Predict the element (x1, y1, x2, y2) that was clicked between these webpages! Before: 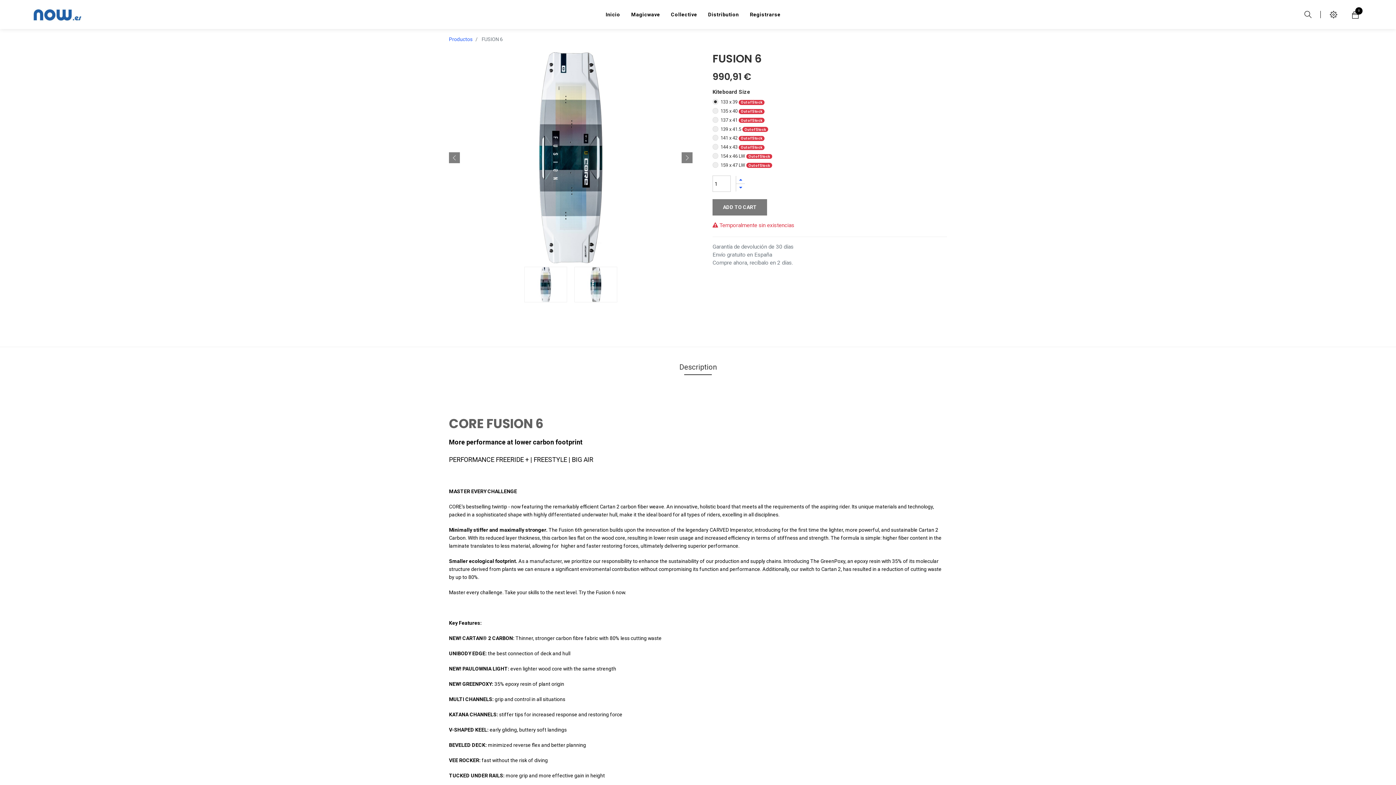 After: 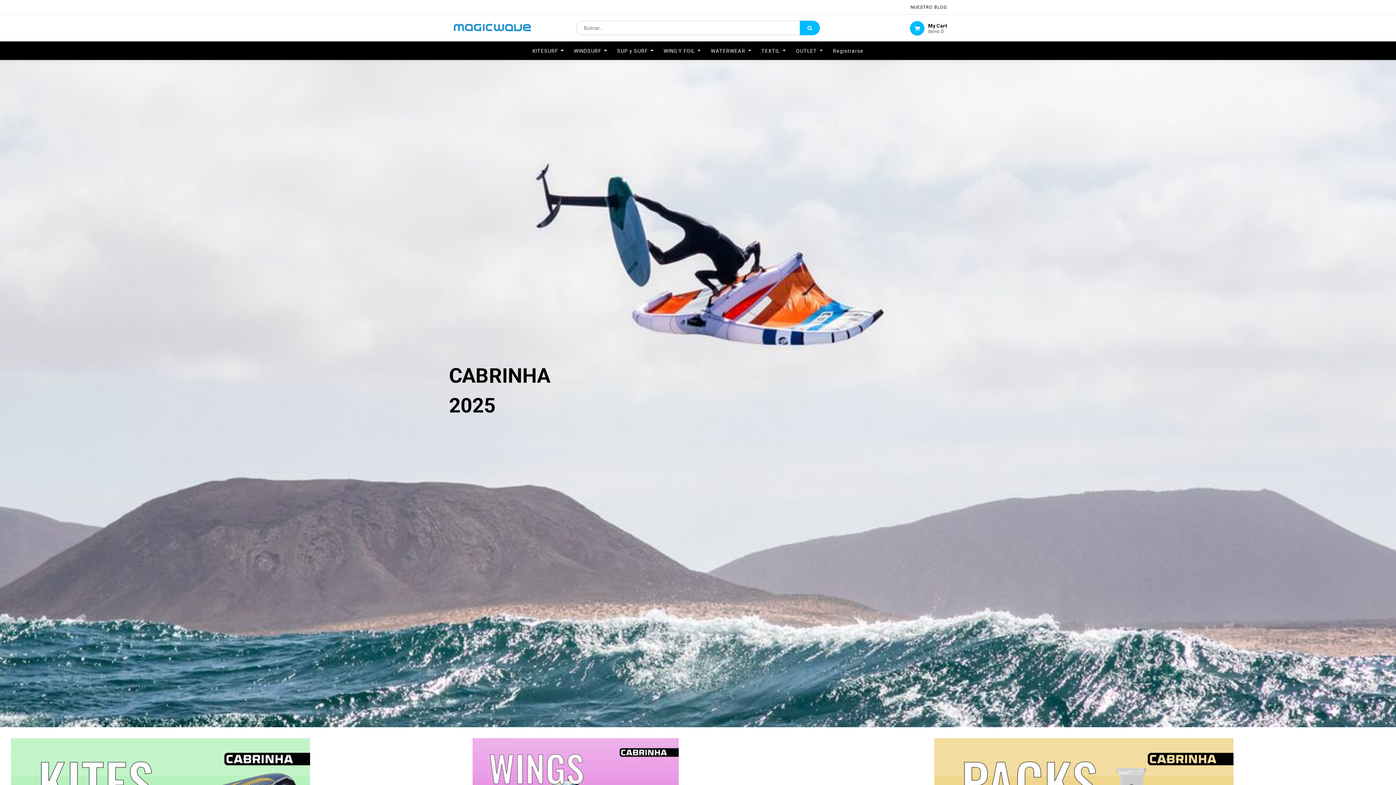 Action: bbox: (625, 0, 665, 29) label: Magicwave